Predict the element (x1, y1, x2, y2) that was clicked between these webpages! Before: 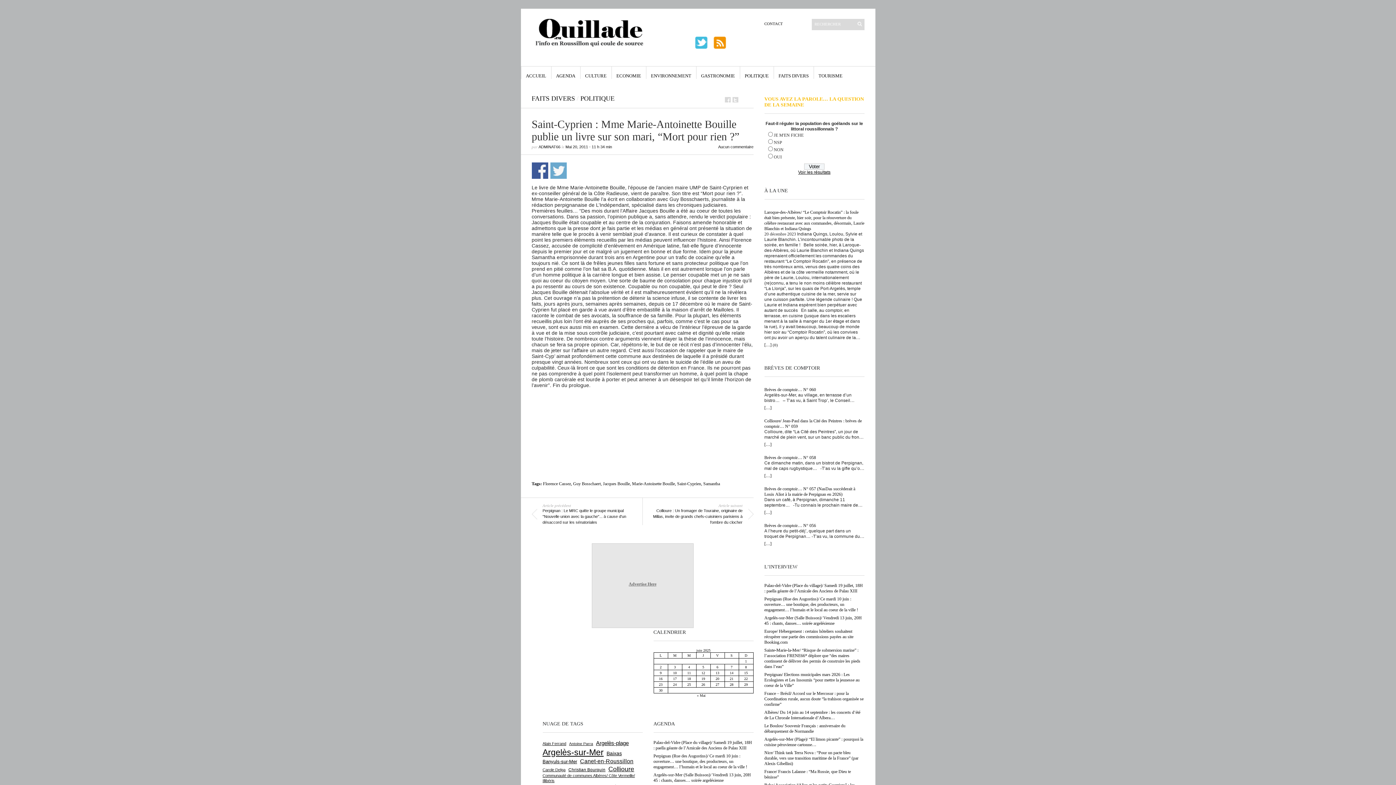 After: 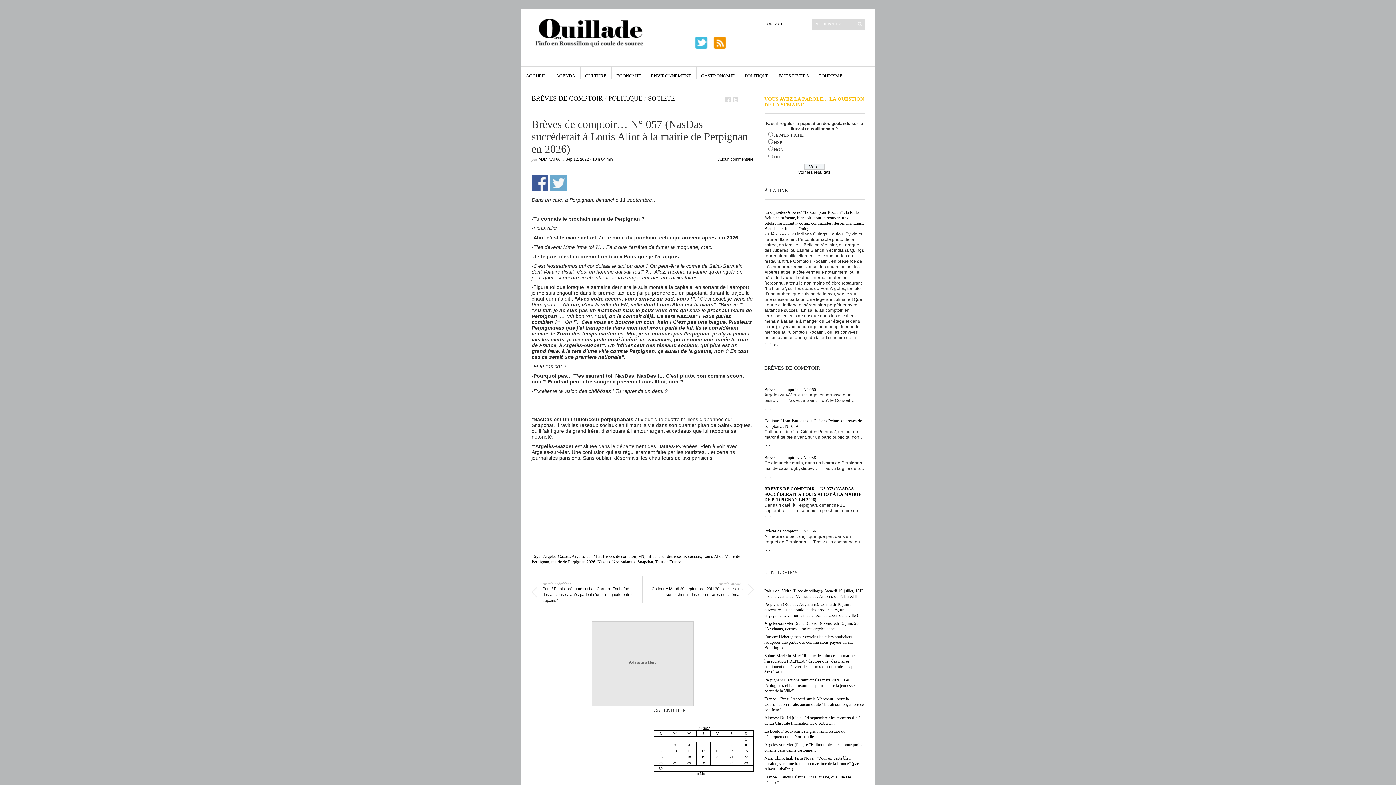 Action: bbox: (764, 510, 771, 515) label: […]